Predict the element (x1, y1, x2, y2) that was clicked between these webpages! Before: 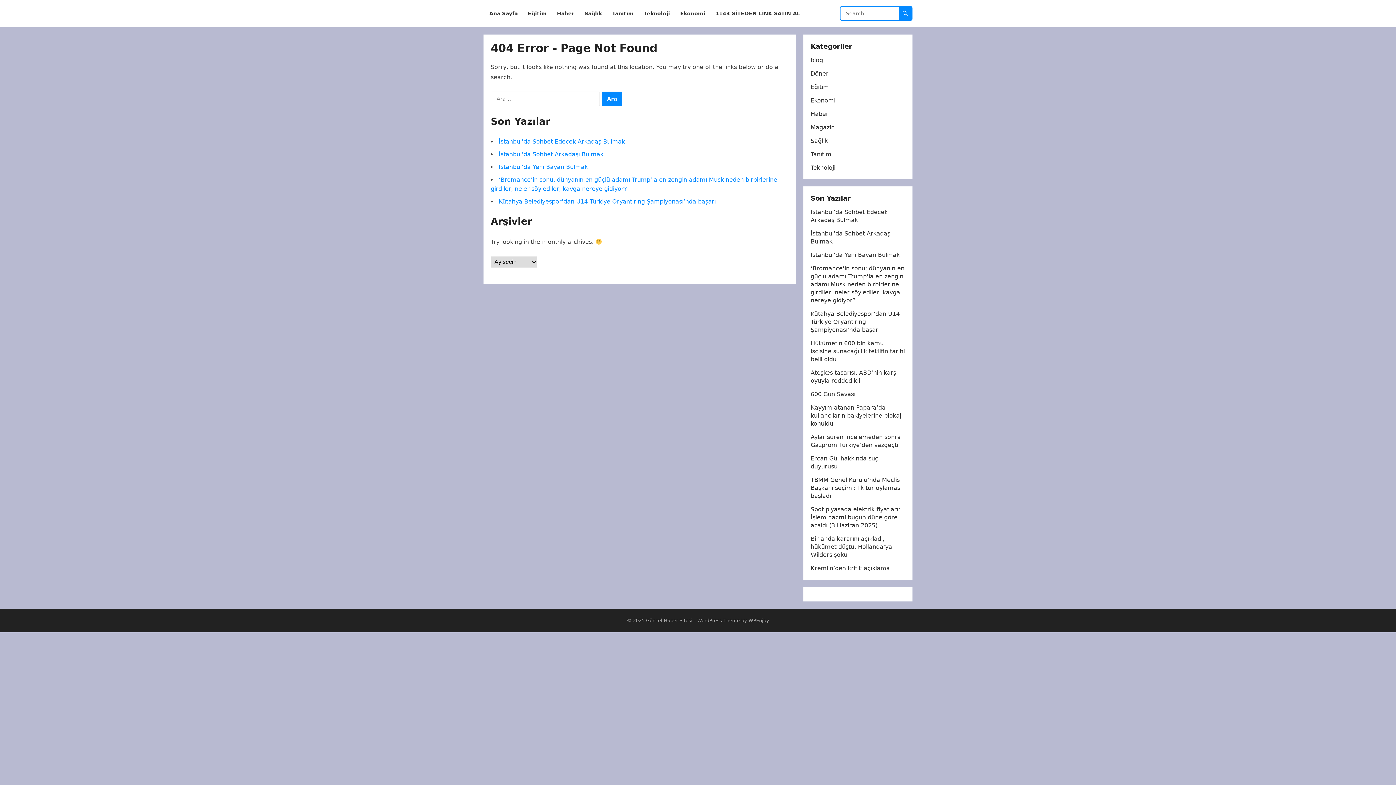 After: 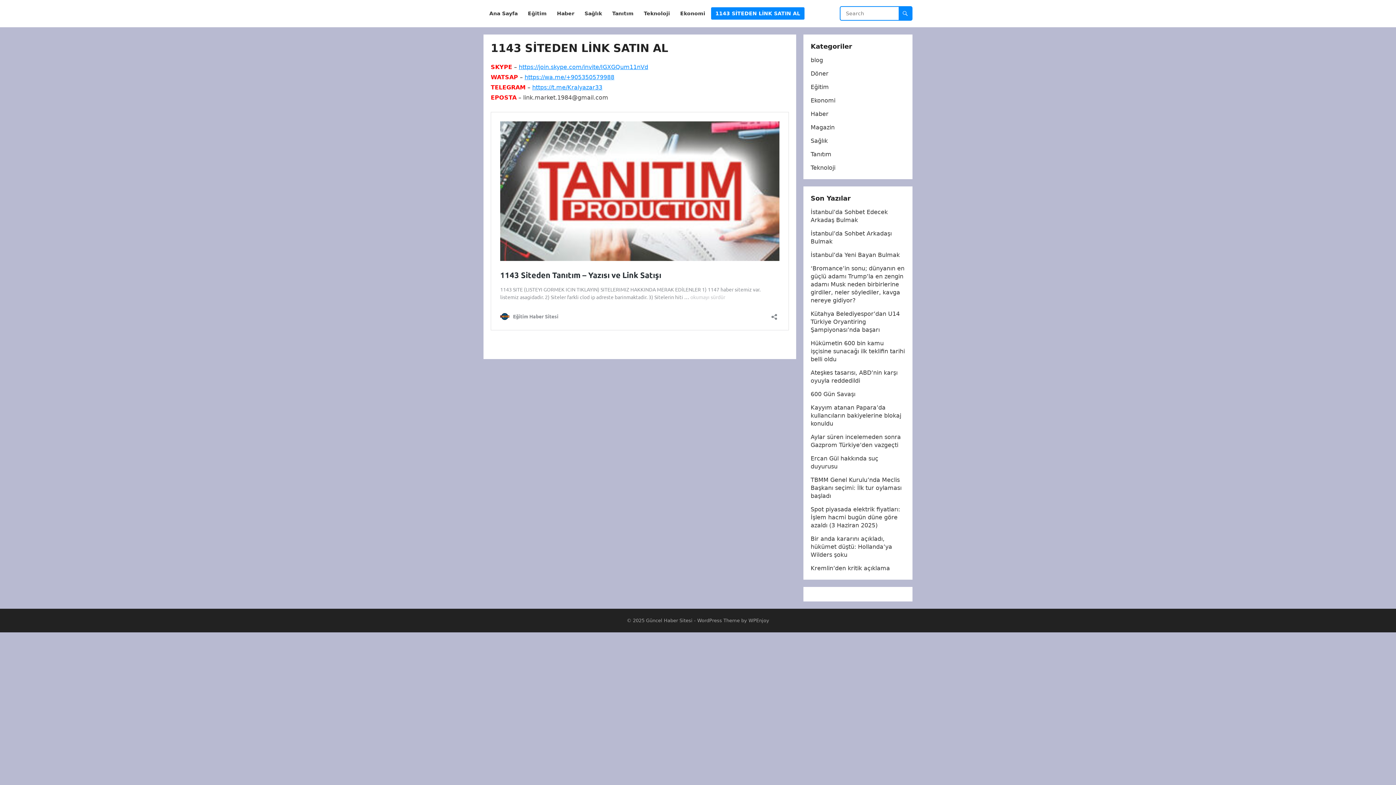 Action: bbox: (711, 0, 804, 27) label: 1143 SİTEDEN LİNK SATIN AL